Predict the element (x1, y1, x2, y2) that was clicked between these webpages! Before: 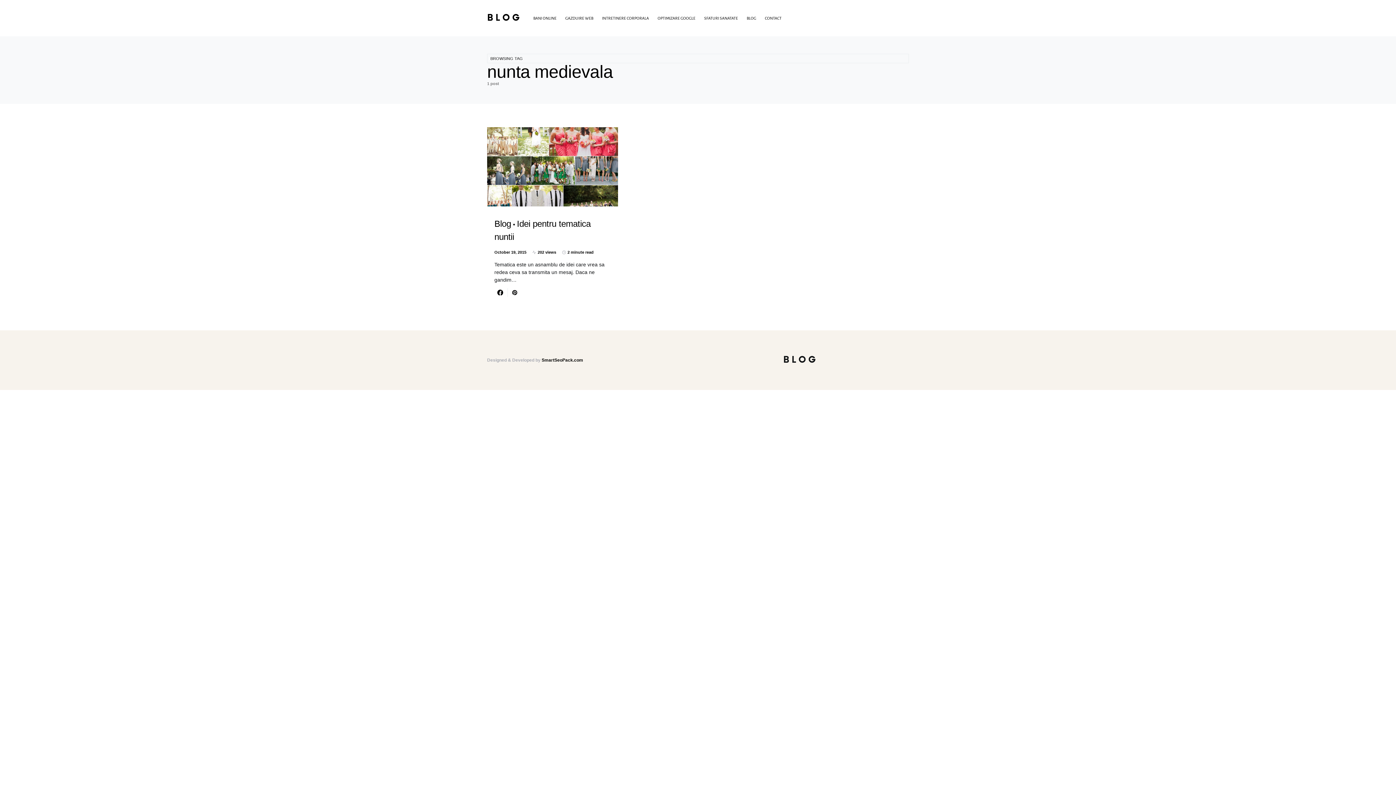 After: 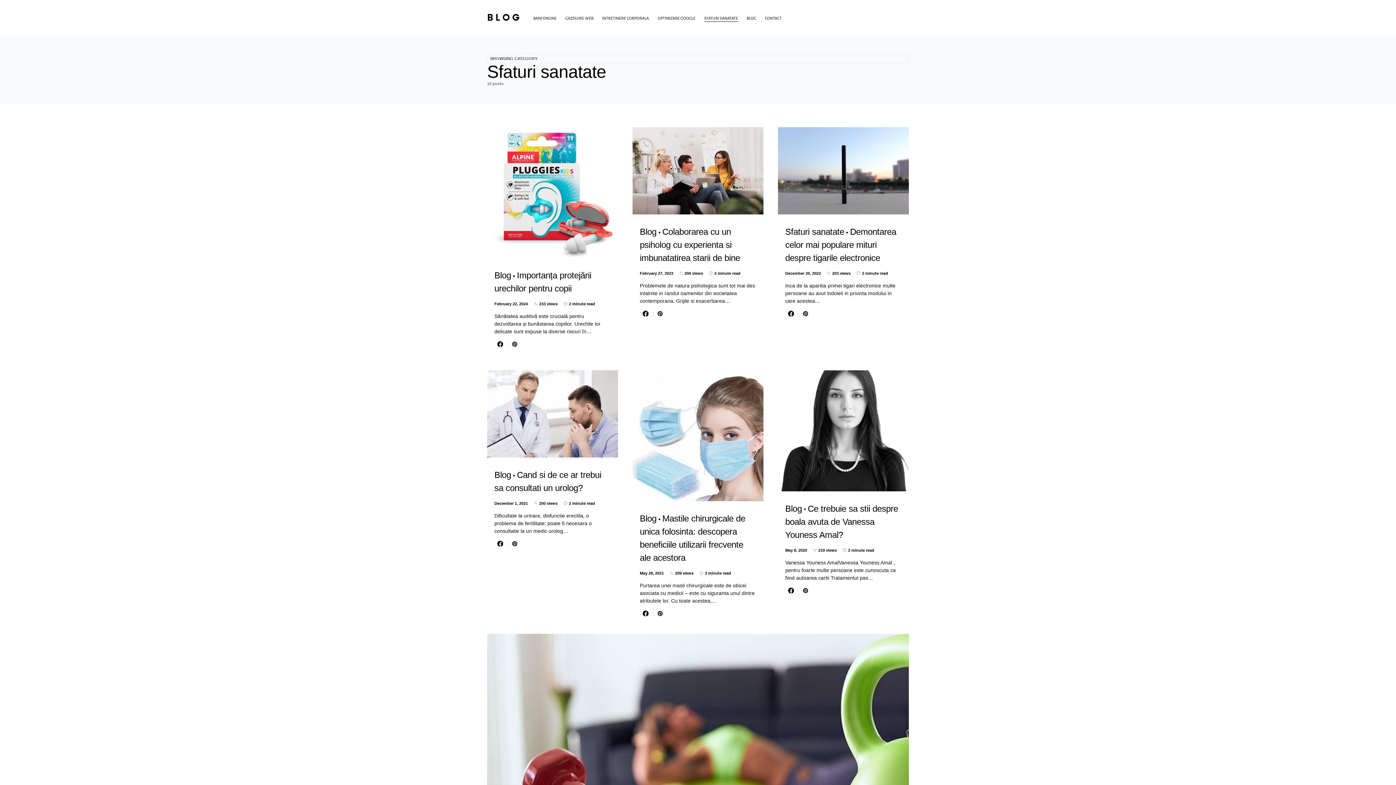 Action: bbox: (700, 0, 742, 36) label: SFATURI SANATATE